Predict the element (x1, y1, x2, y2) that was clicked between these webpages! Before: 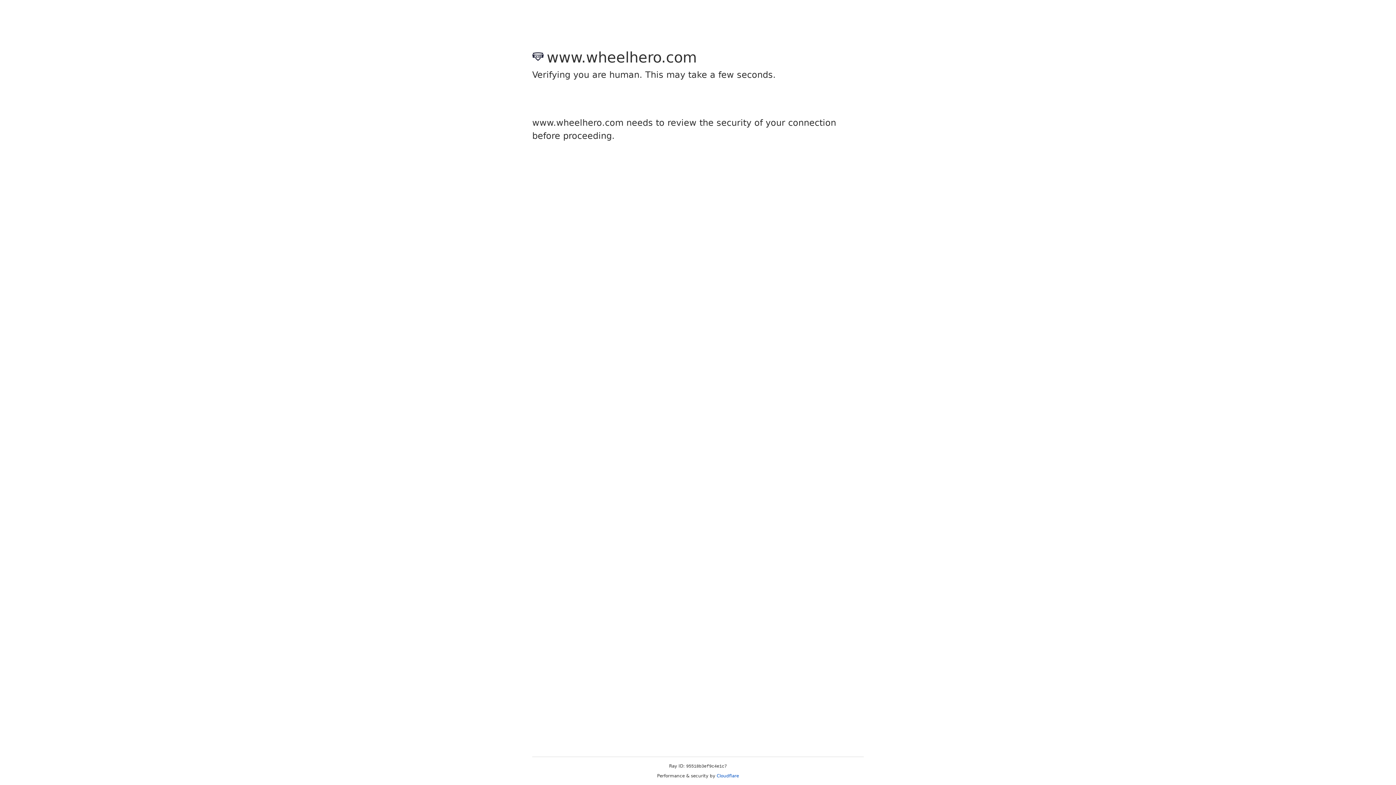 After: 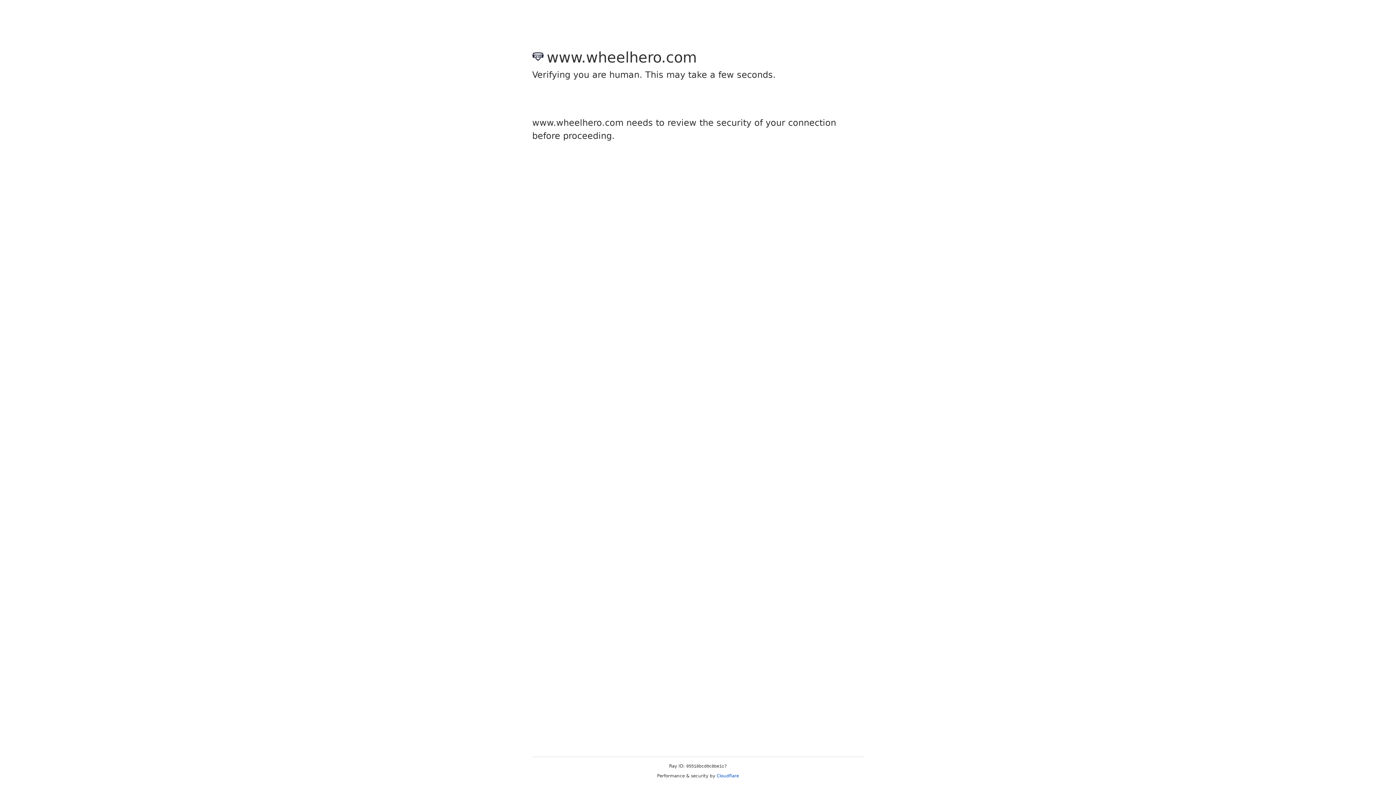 Action: bbox: (716, 773, 739, 778) label: Cloudflare